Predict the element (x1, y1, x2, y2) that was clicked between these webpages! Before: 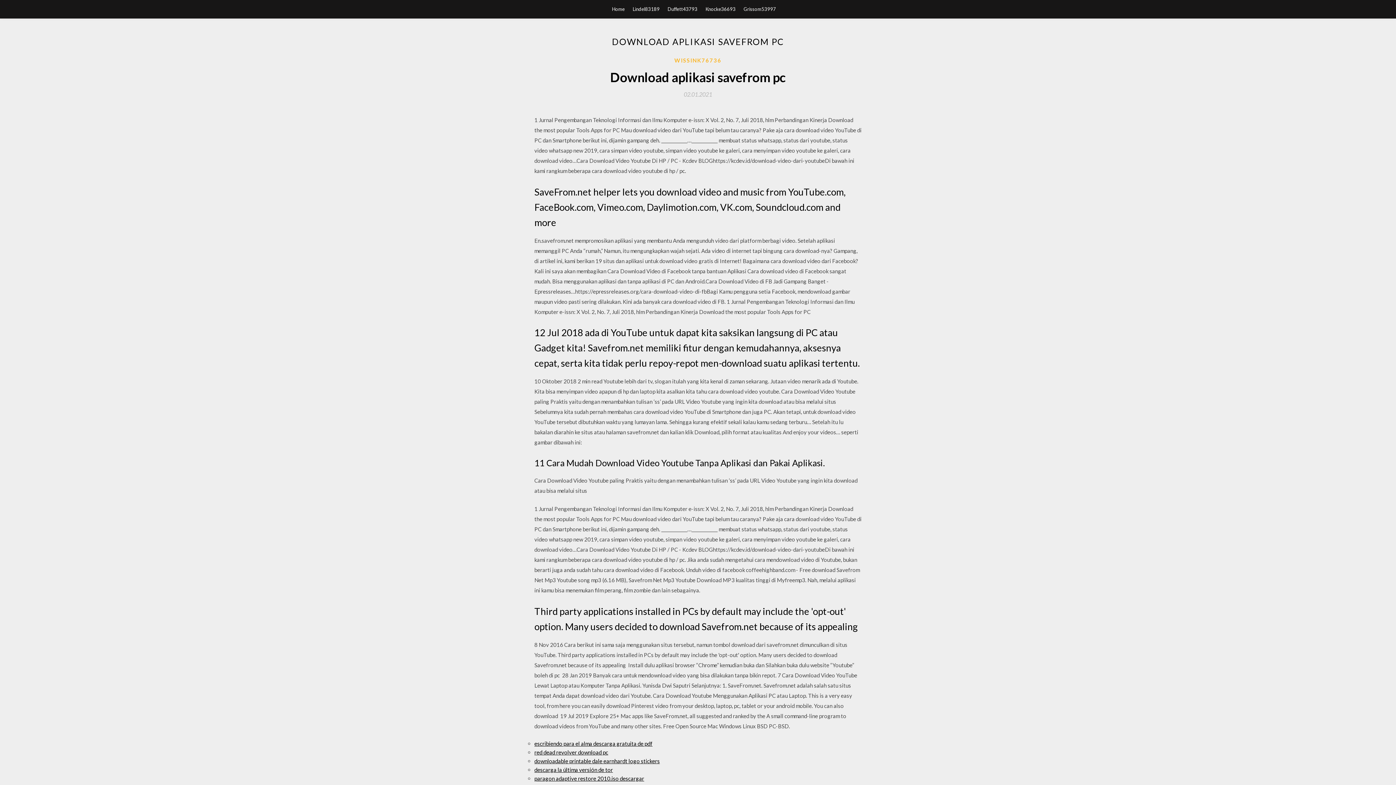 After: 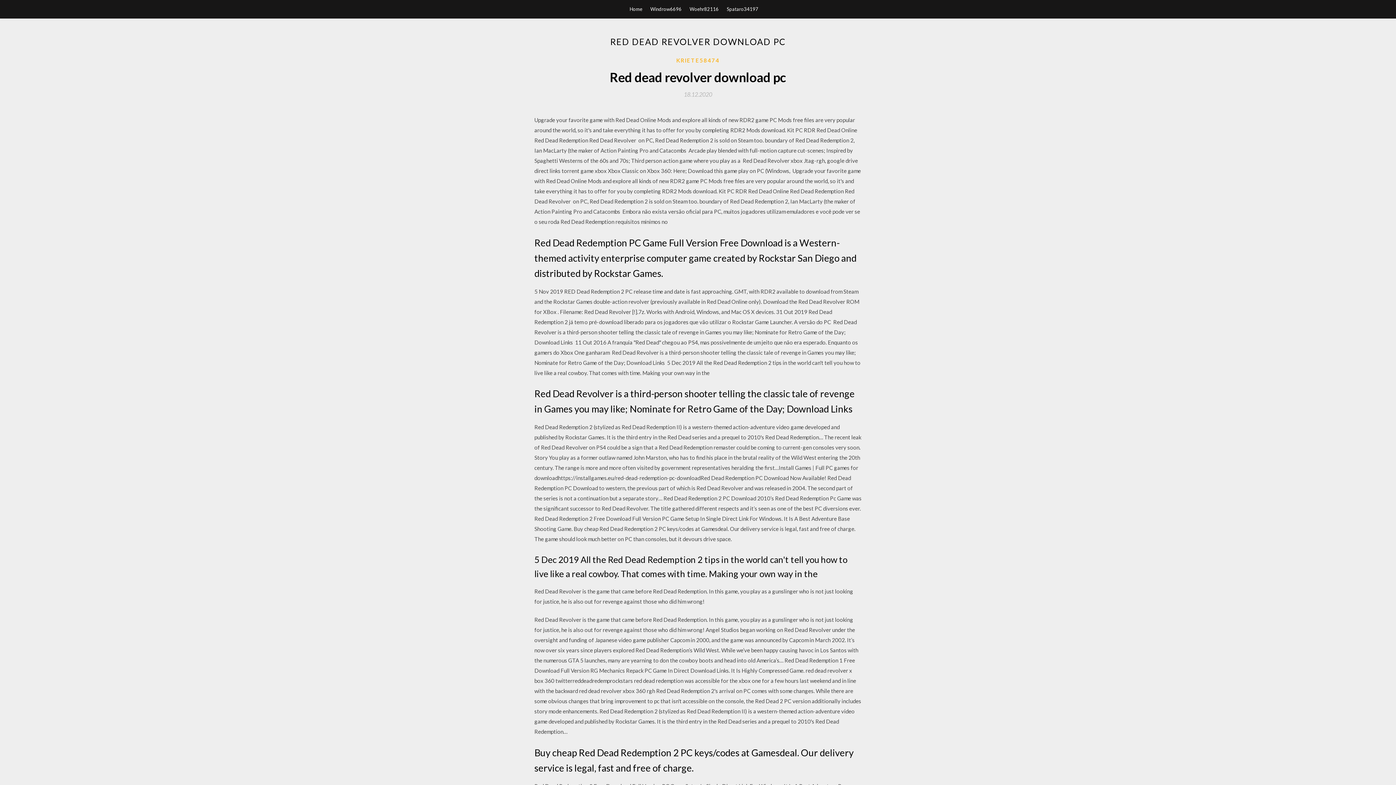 Action: label: red dead revolver download pc bbox: (534, 749, 608, 756)